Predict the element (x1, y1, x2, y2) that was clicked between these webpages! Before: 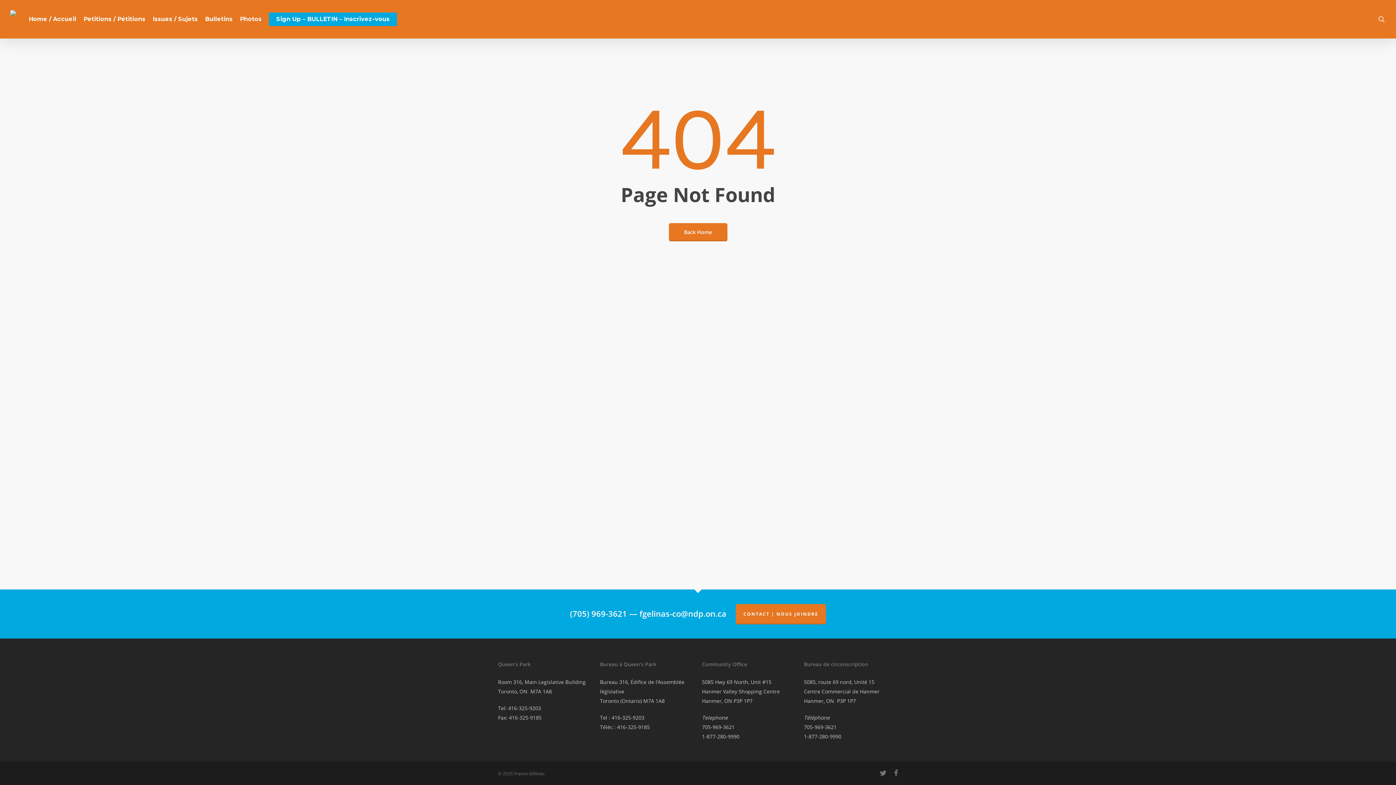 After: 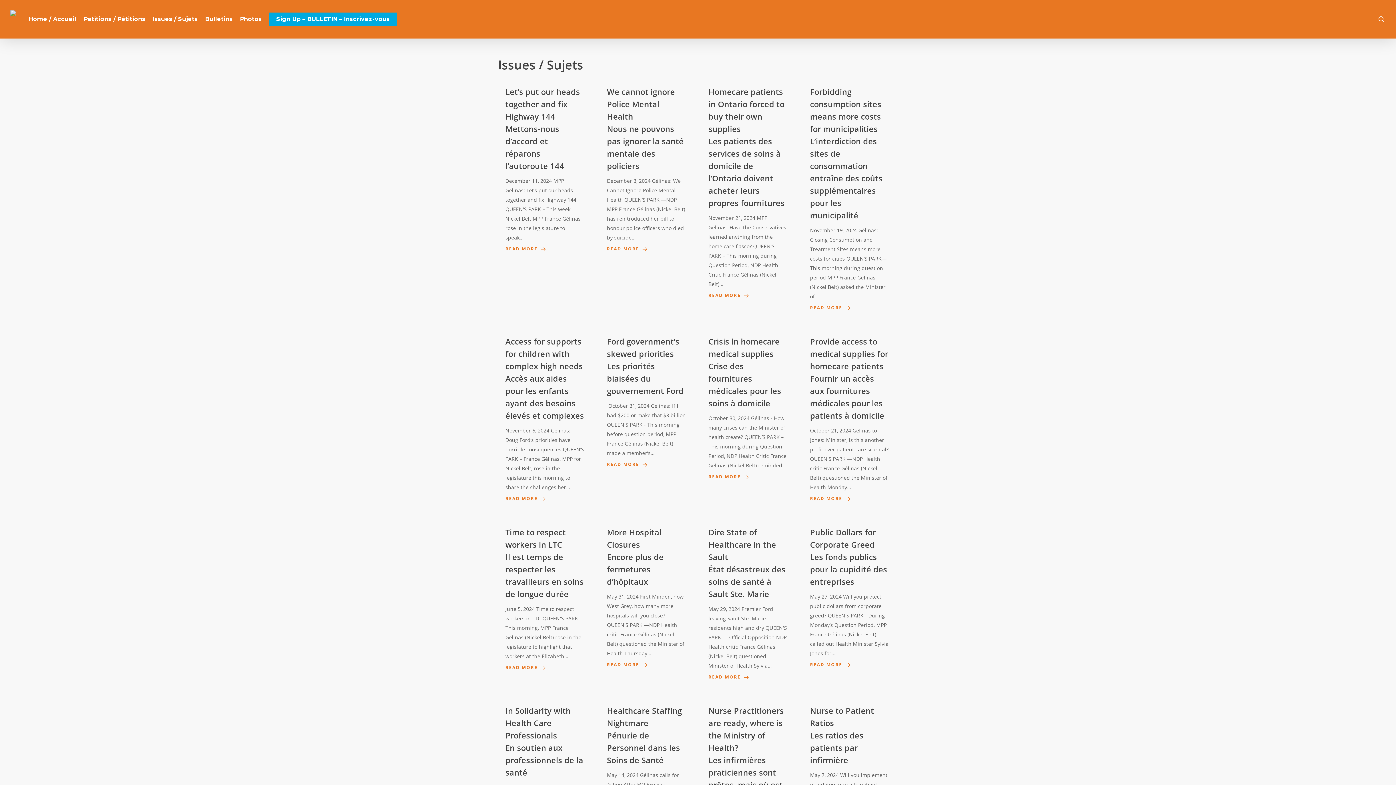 Action: label: Issues / Sujets bbox: (149, 16, 201, 22)